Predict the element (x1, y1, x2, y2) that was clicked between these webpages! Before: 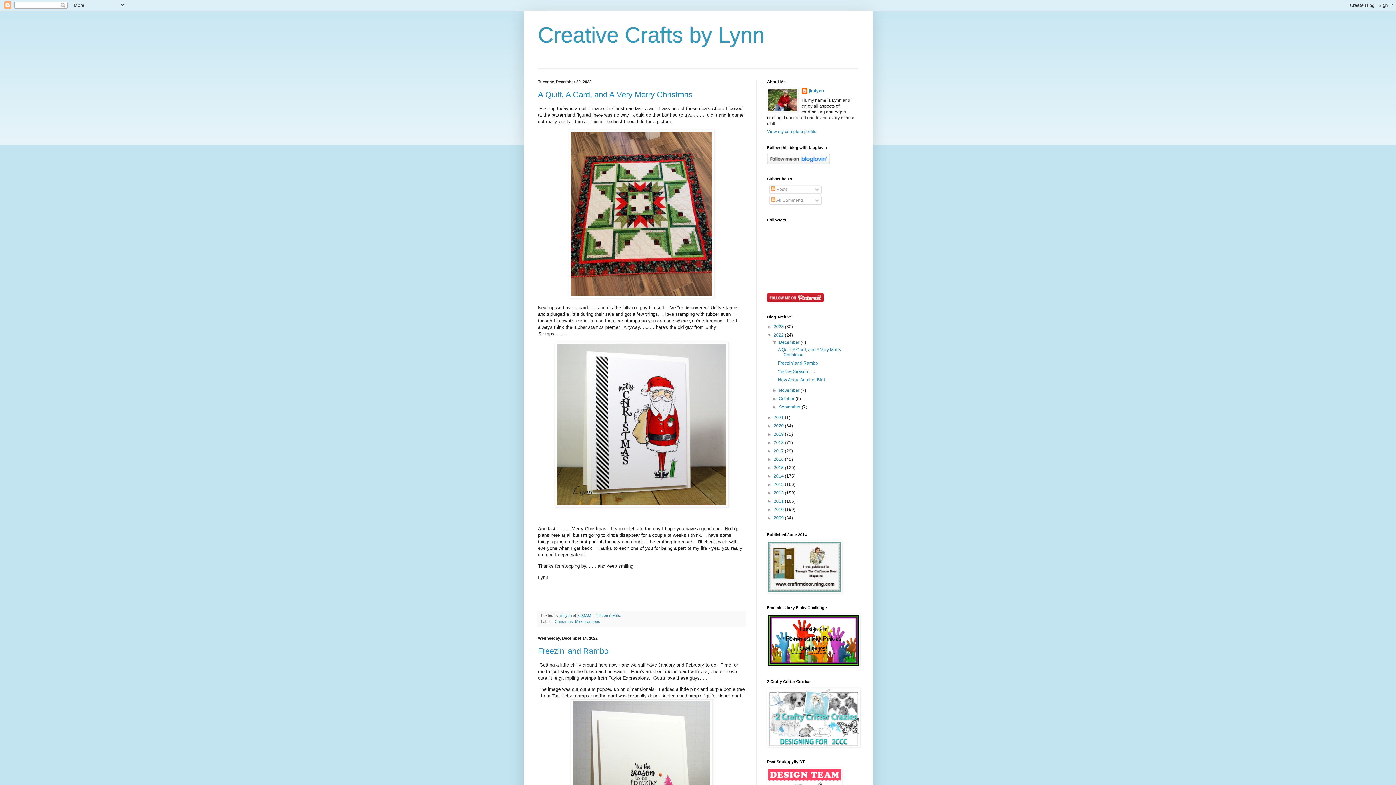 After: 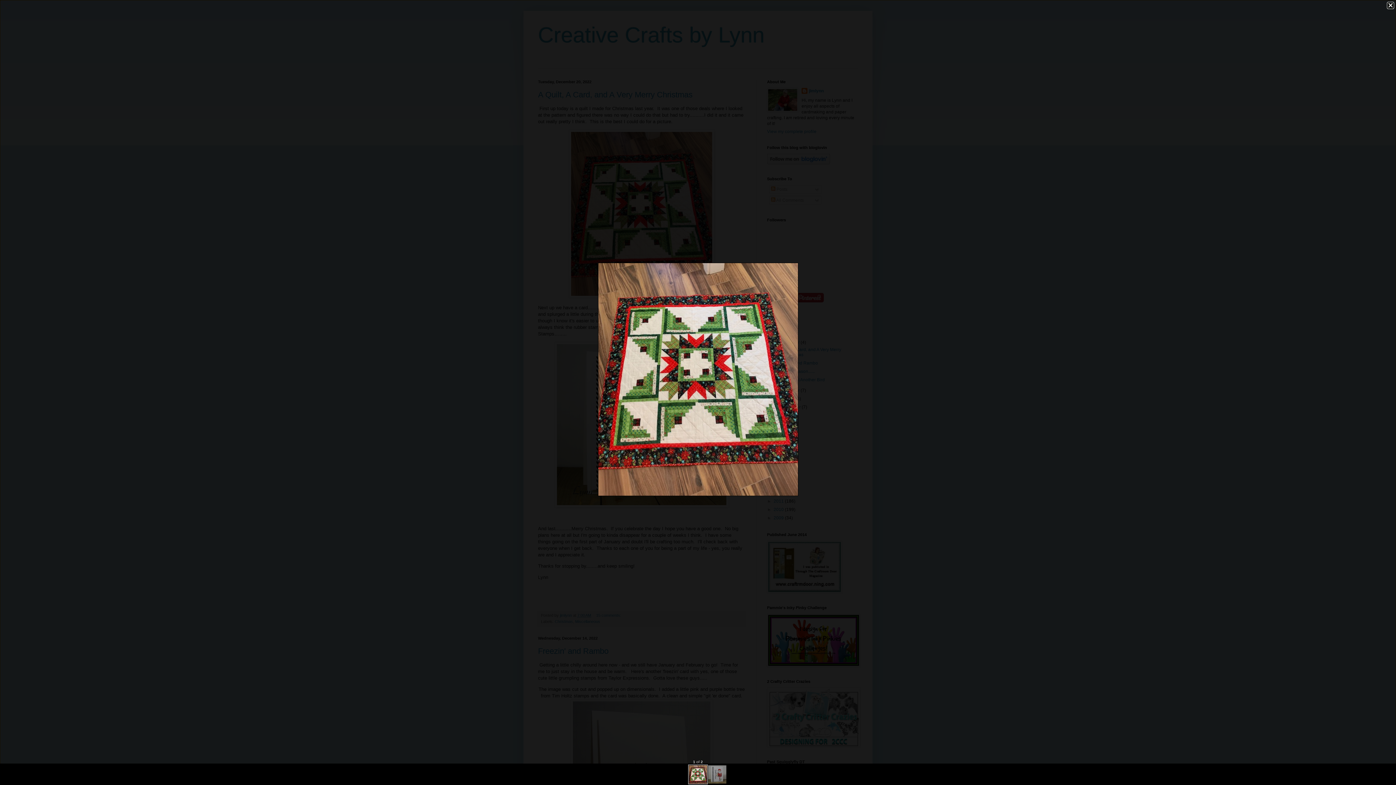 Action: bbox: (569, 293, 714, 299)